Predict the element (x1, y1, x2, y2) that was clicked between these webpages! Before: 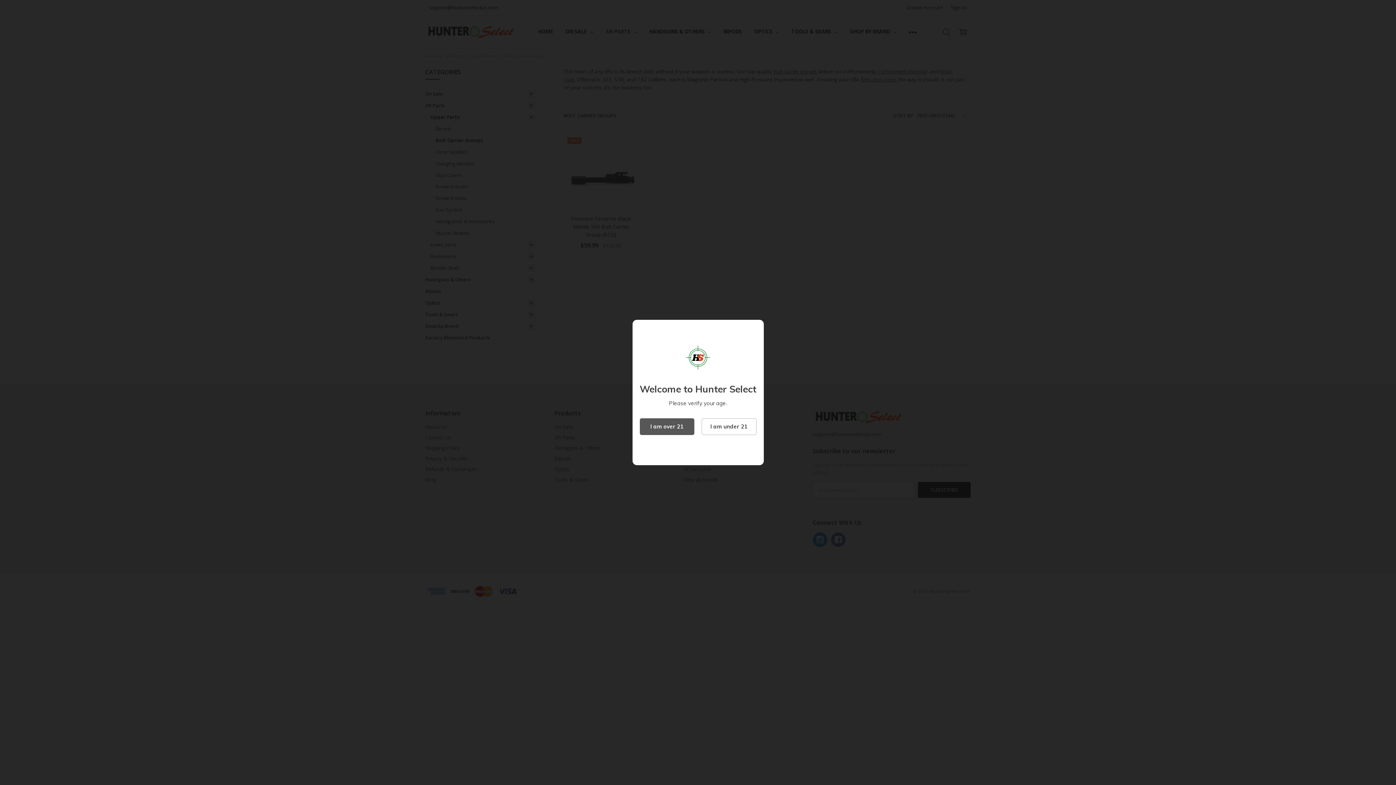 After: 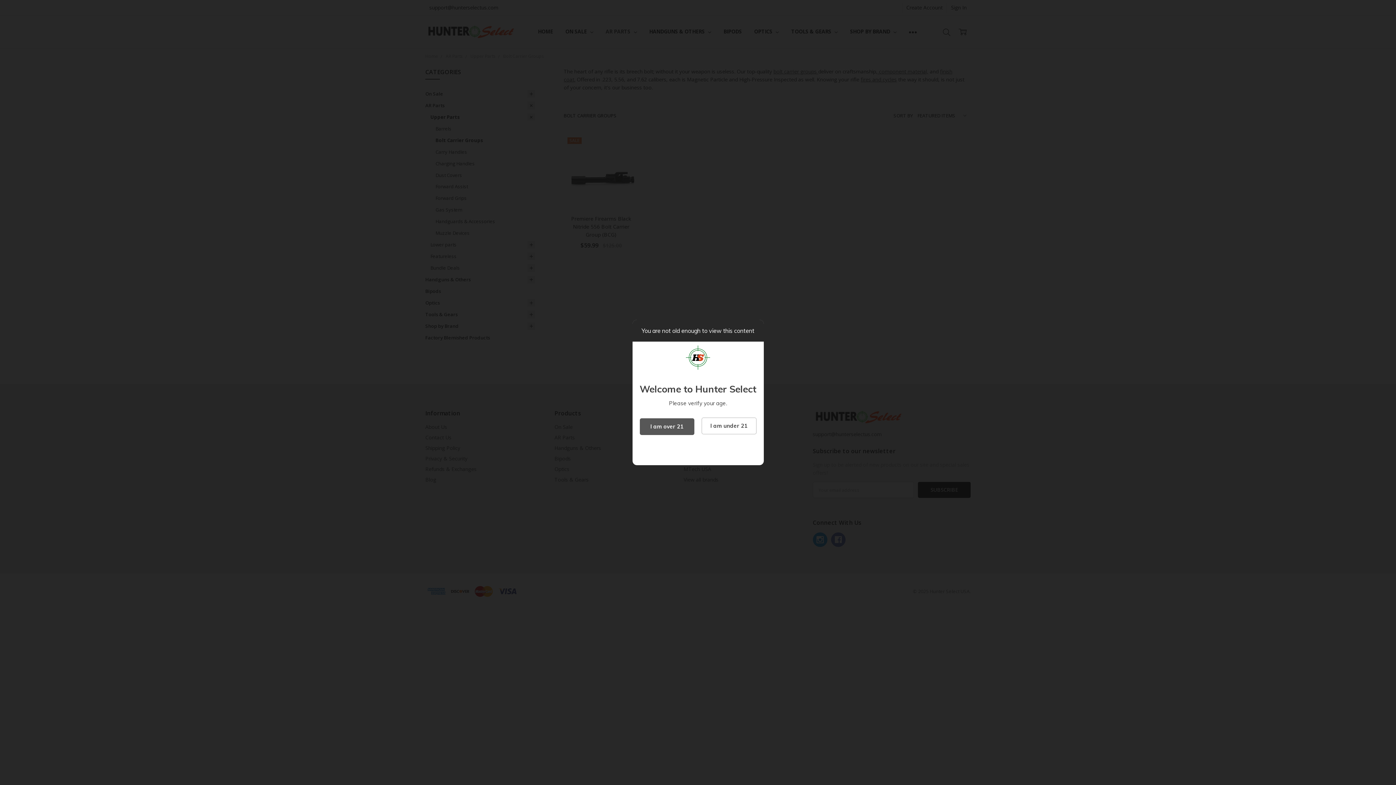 Action: label: I am under 21 bbox: (701, 418, 756, 435)